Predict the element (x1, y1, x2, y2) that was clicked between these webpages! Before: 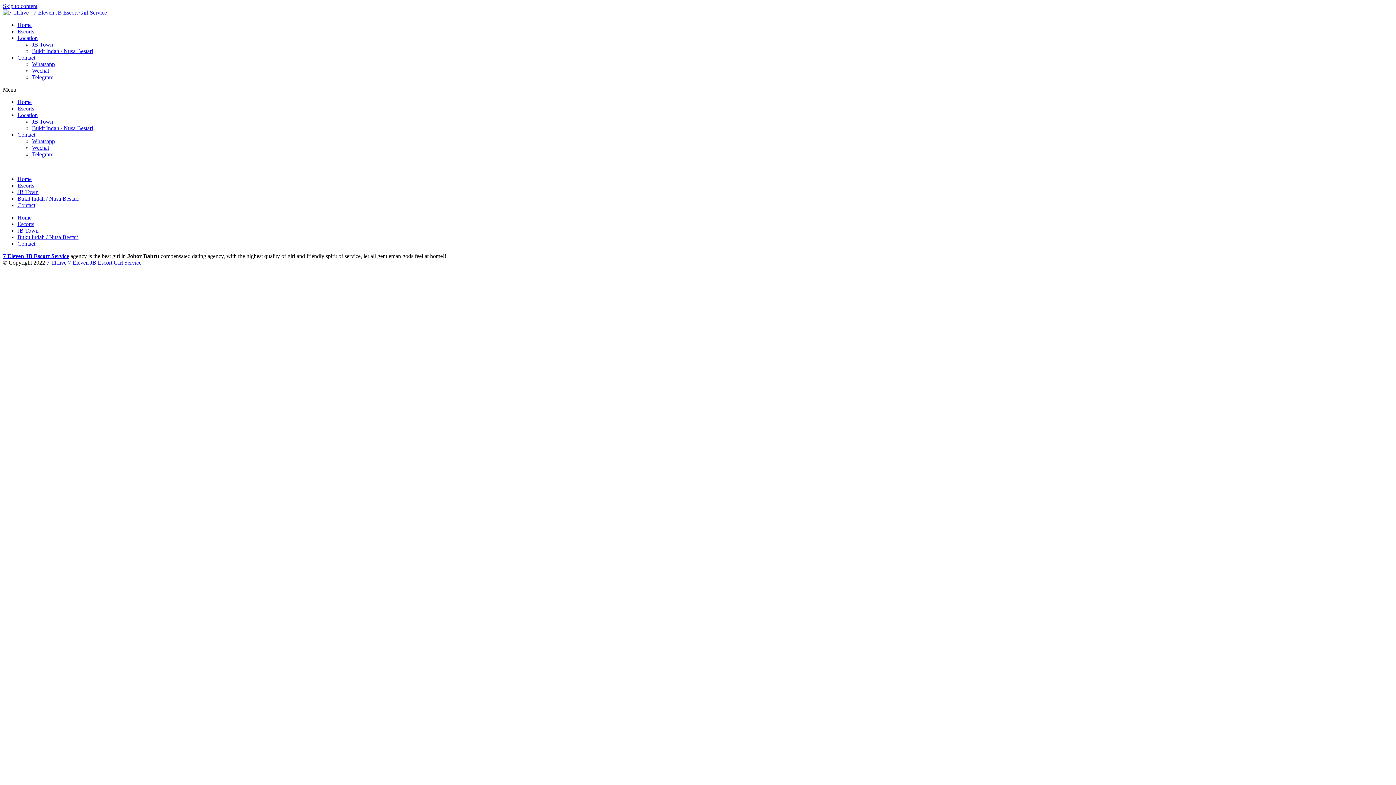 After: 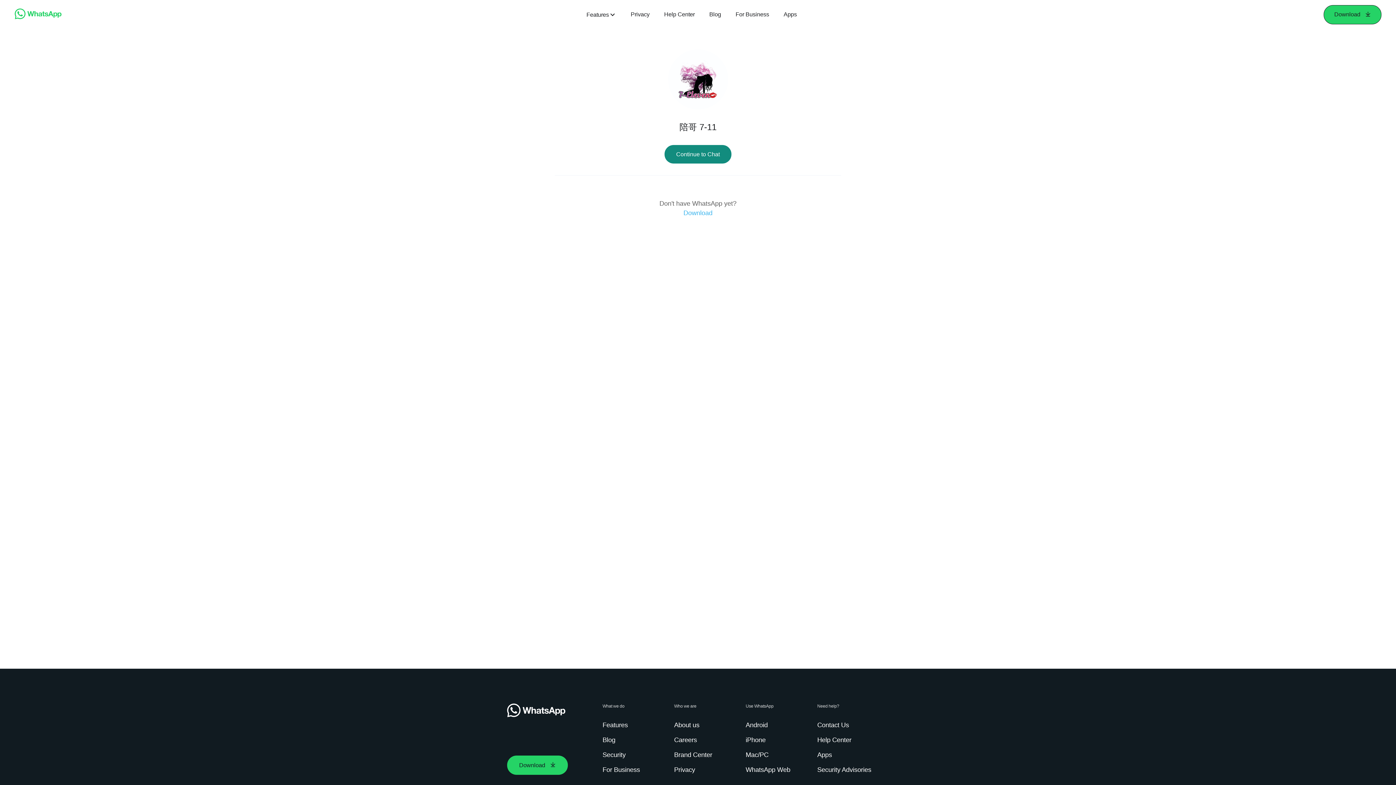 Action: bbox: (32, 138, 54, 144) label: Whatsapp